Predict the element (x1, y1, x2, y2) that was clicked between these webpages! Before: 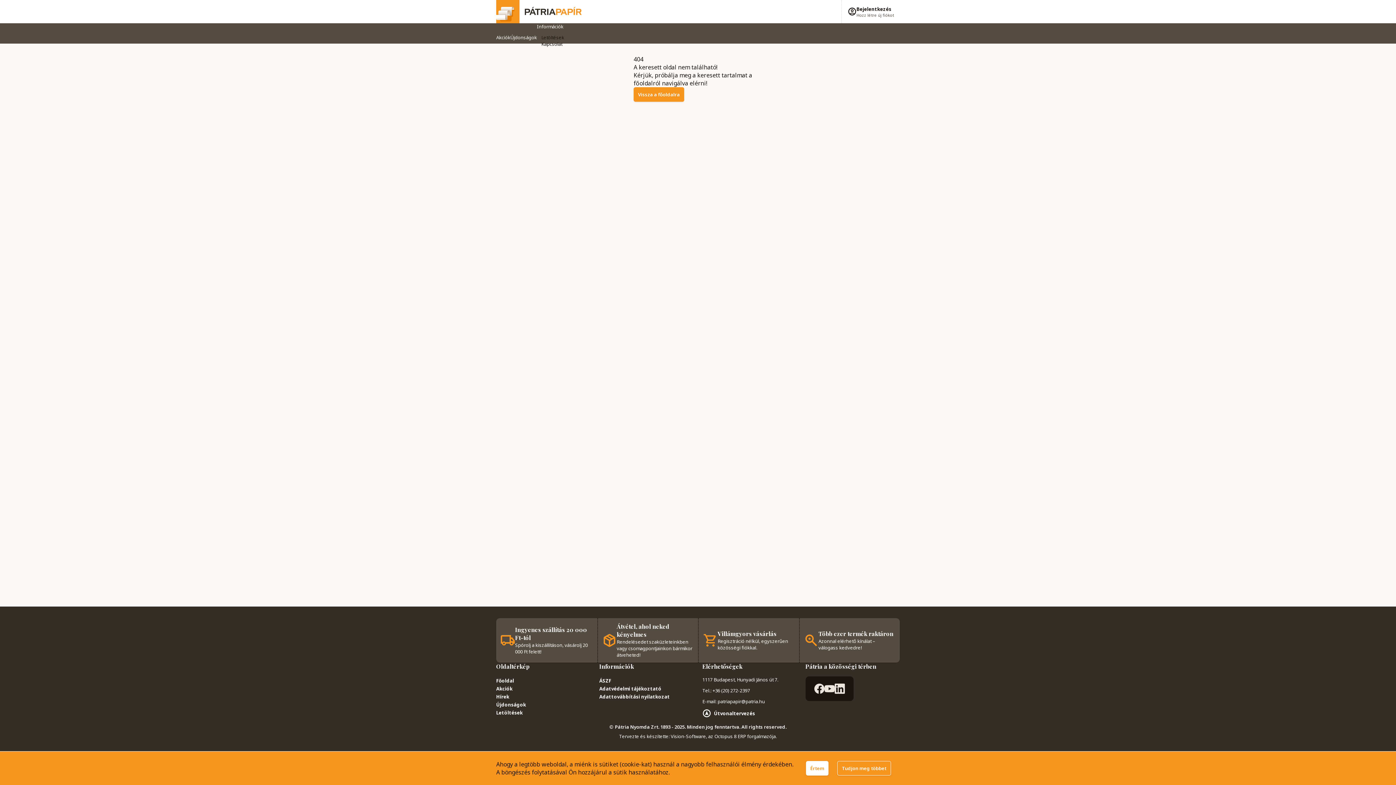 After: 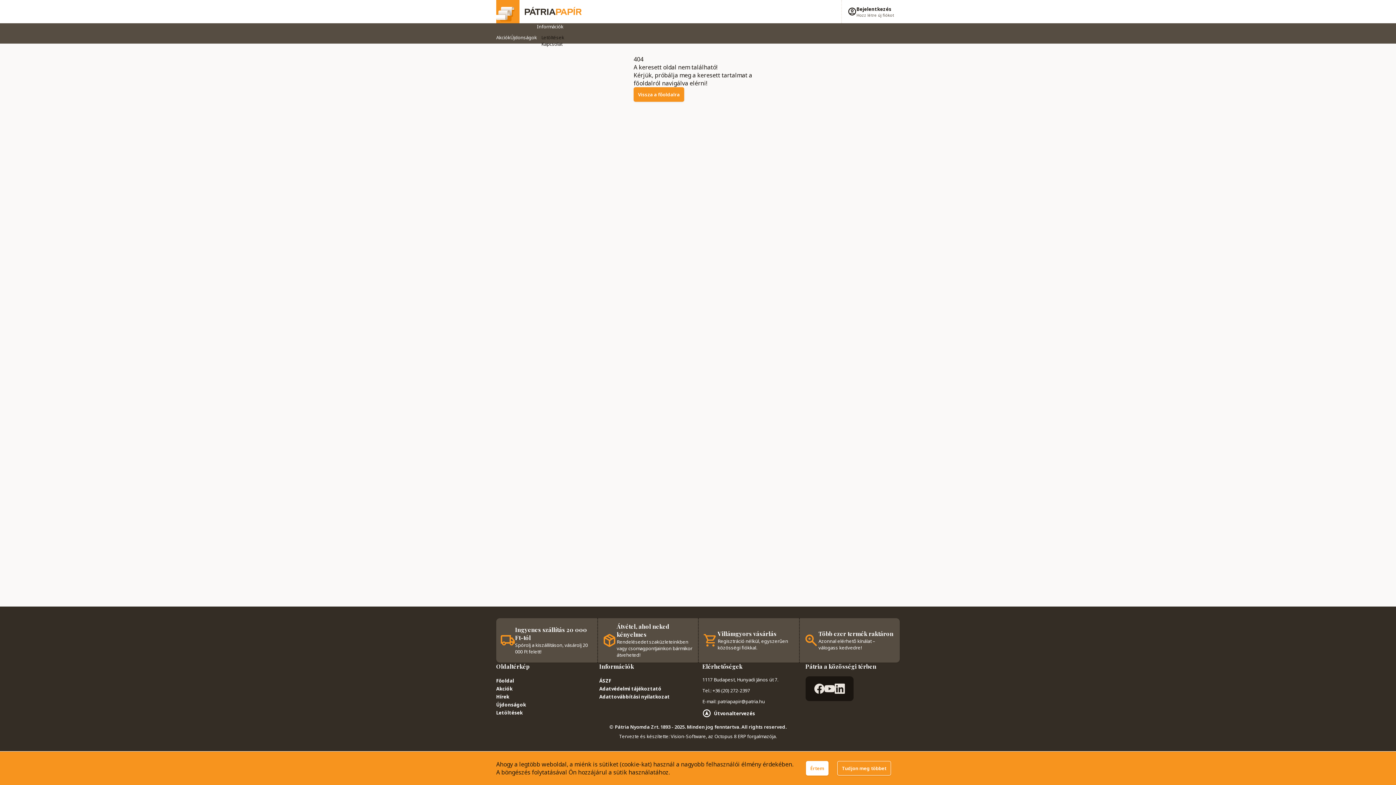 Action: bbox: (599, 693, 670, 700) label: Adattovábbítási nyilatkozat